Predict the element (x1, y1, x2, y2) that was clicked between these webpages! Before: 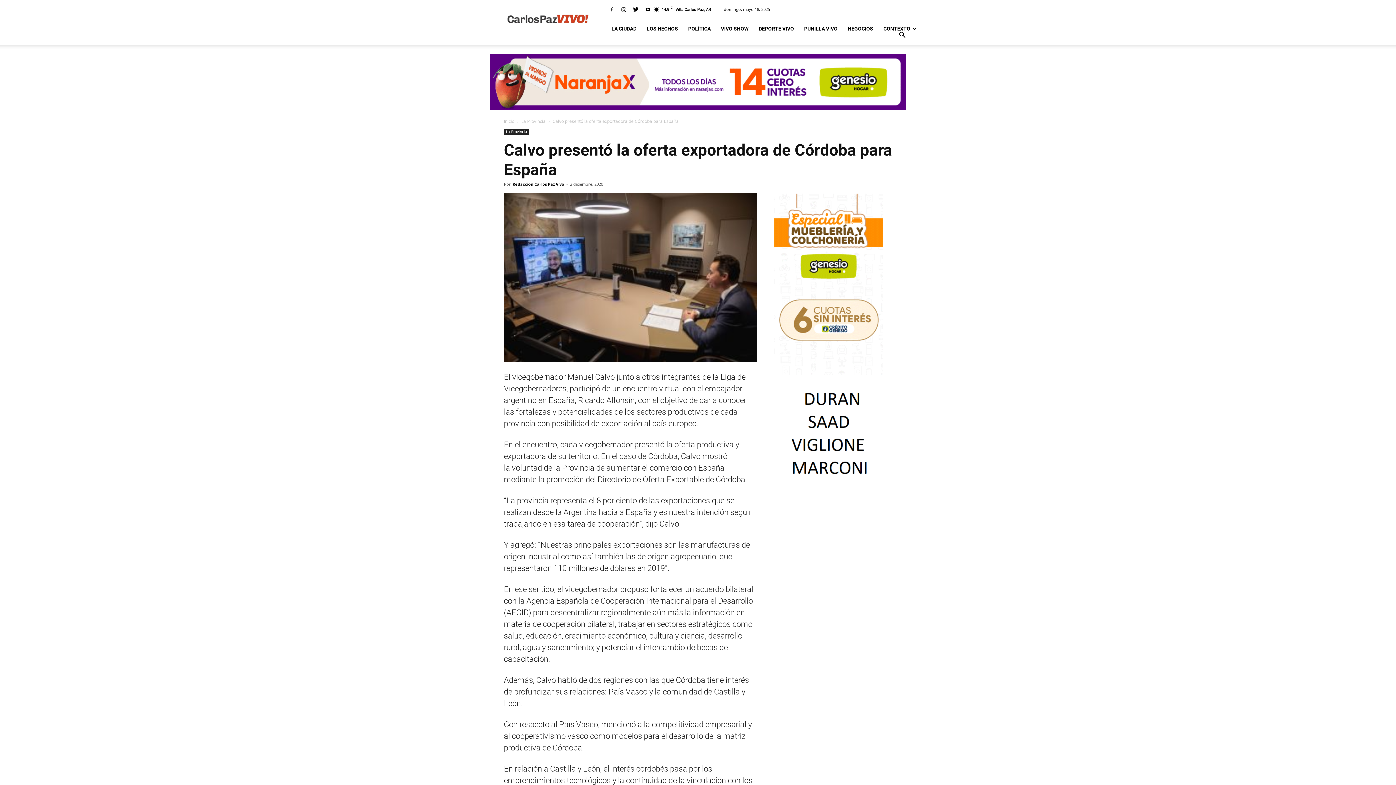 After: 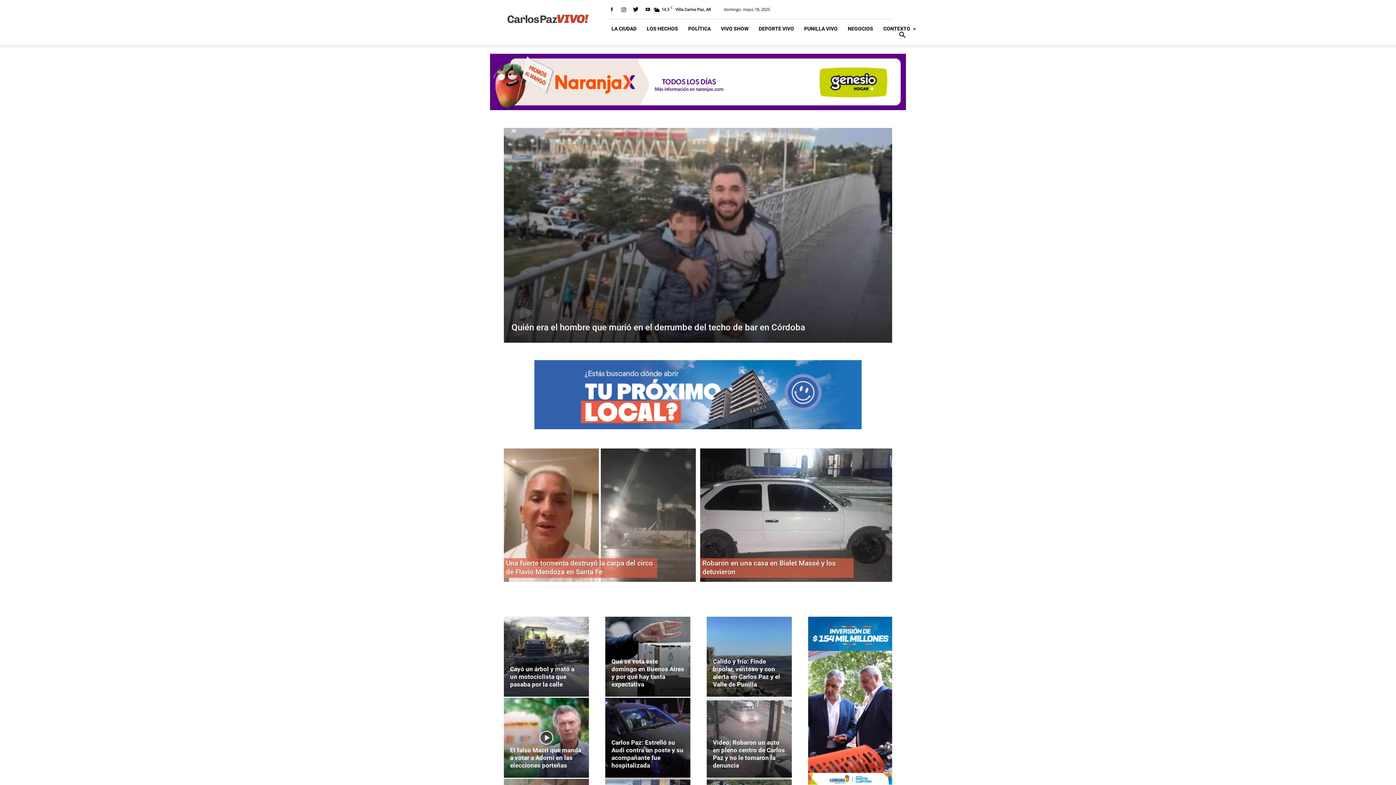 Action: bbox: (504, 118, 514, 124) label: Inicio